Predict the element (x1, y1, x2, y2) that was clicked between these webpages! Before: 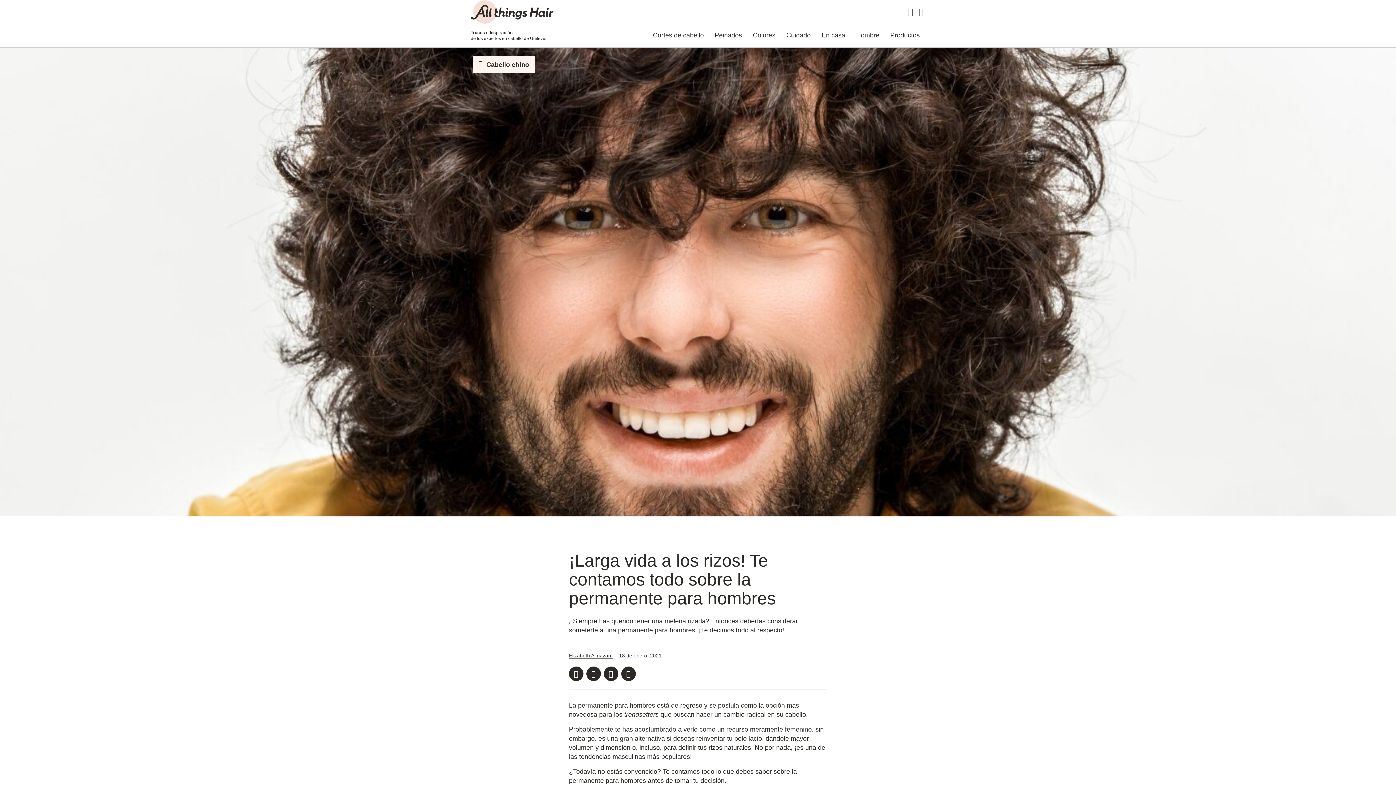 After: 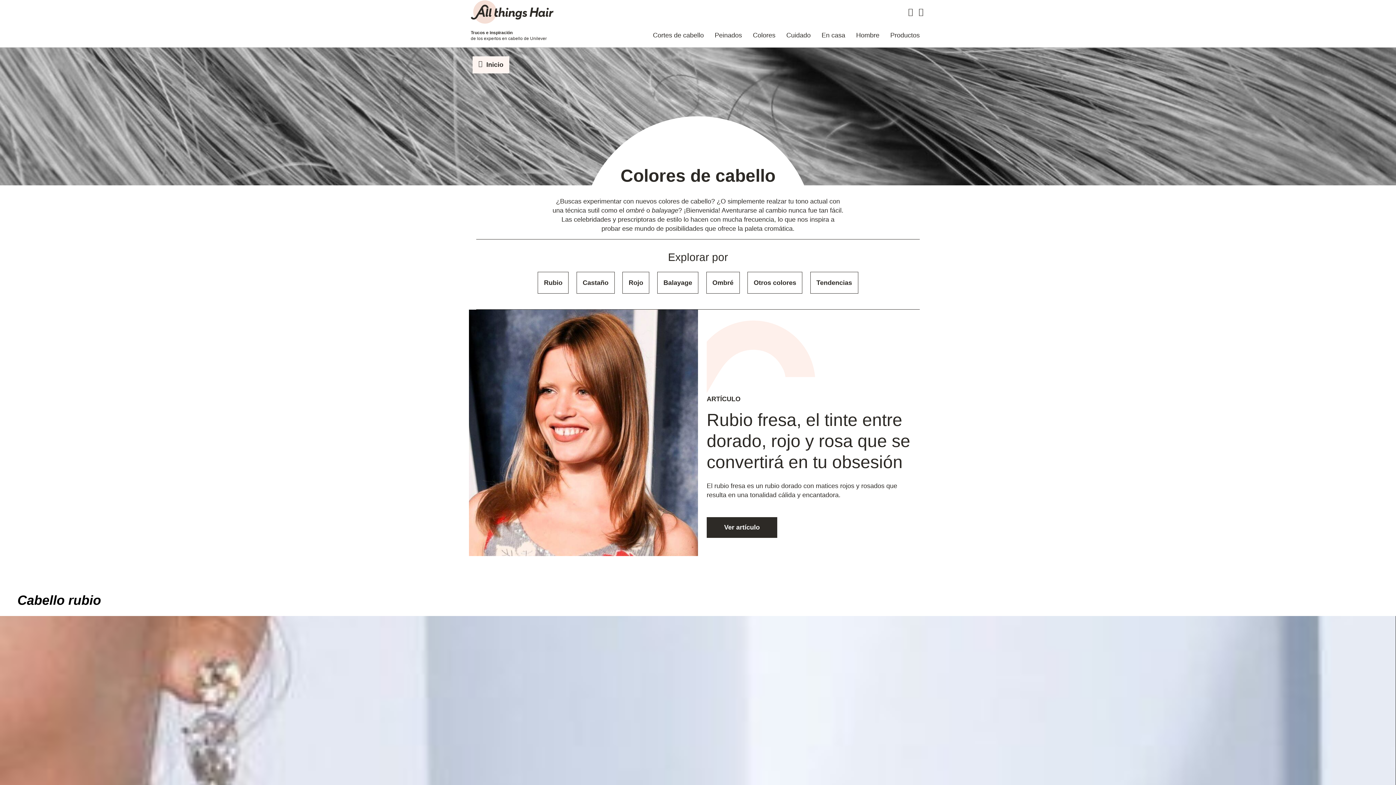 Action: label: Colores bbox: (747, 23, 781, 47)